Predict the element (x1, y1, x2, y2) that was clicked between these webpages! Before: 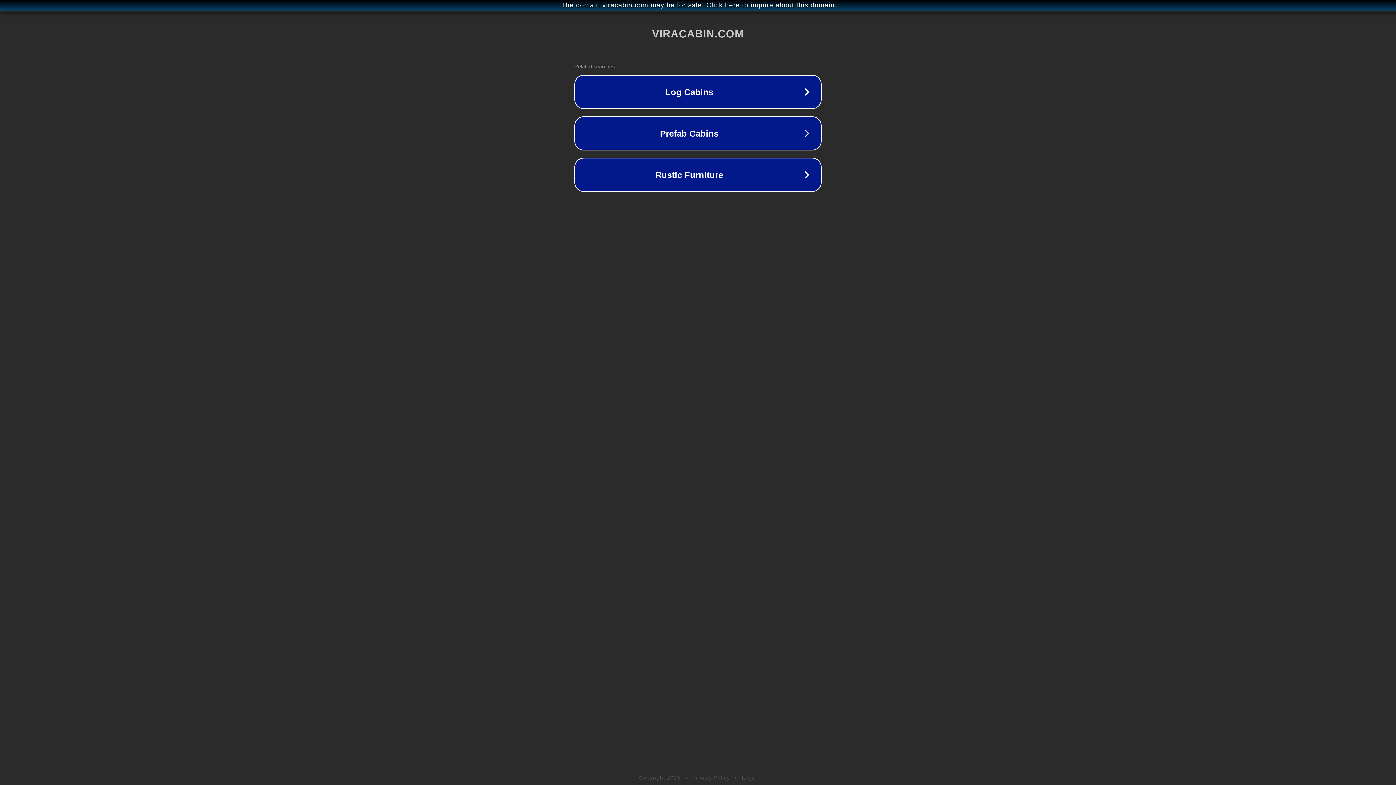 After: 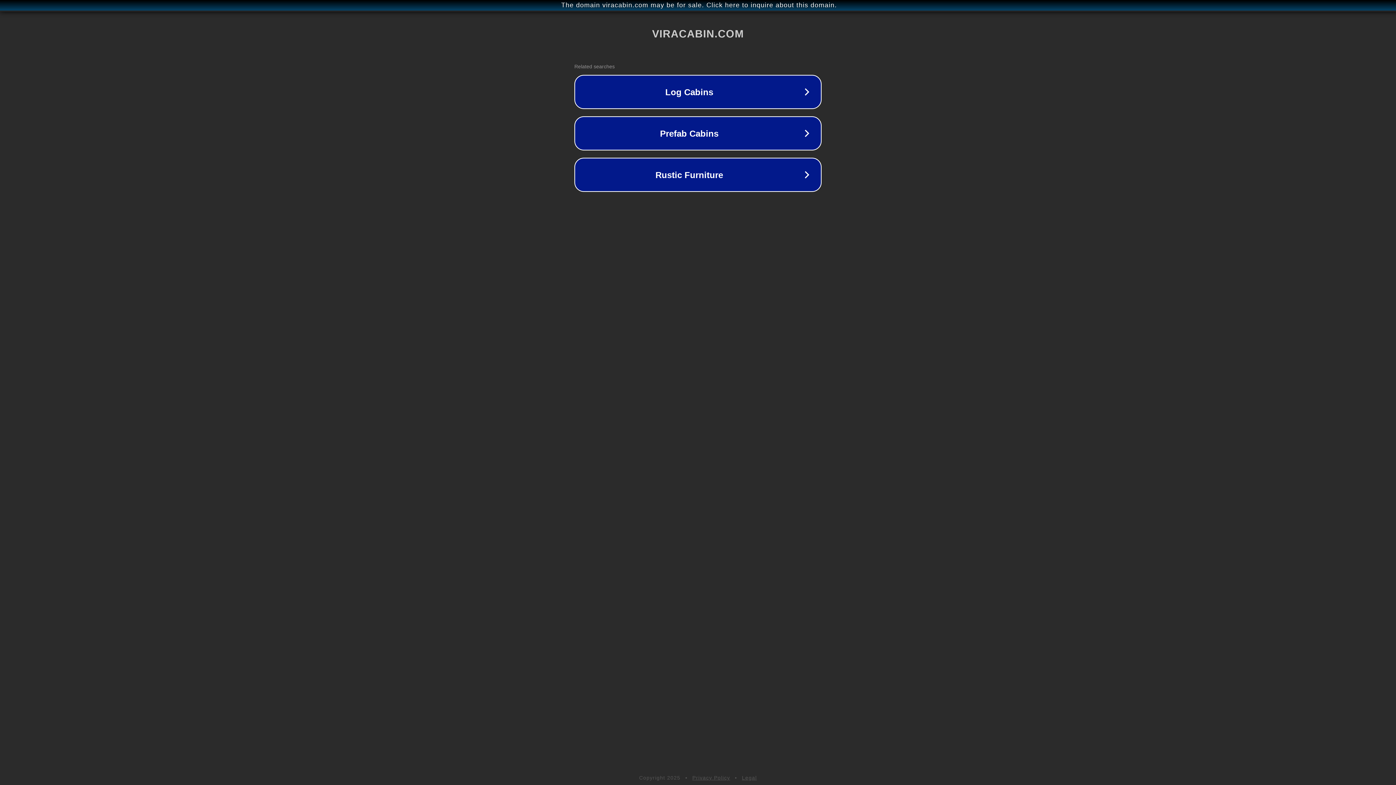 Action: label: Legal bbox: (742, 775, 757, 781)